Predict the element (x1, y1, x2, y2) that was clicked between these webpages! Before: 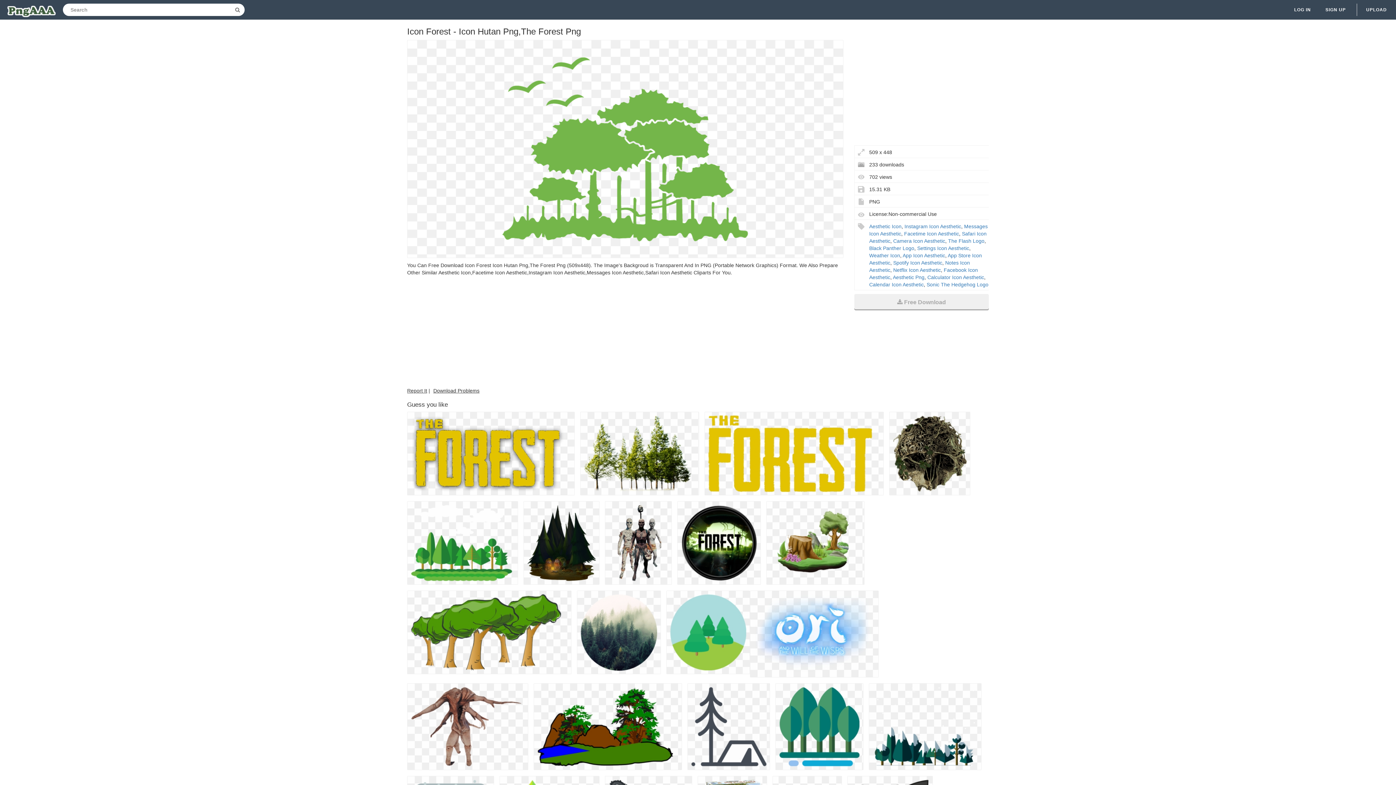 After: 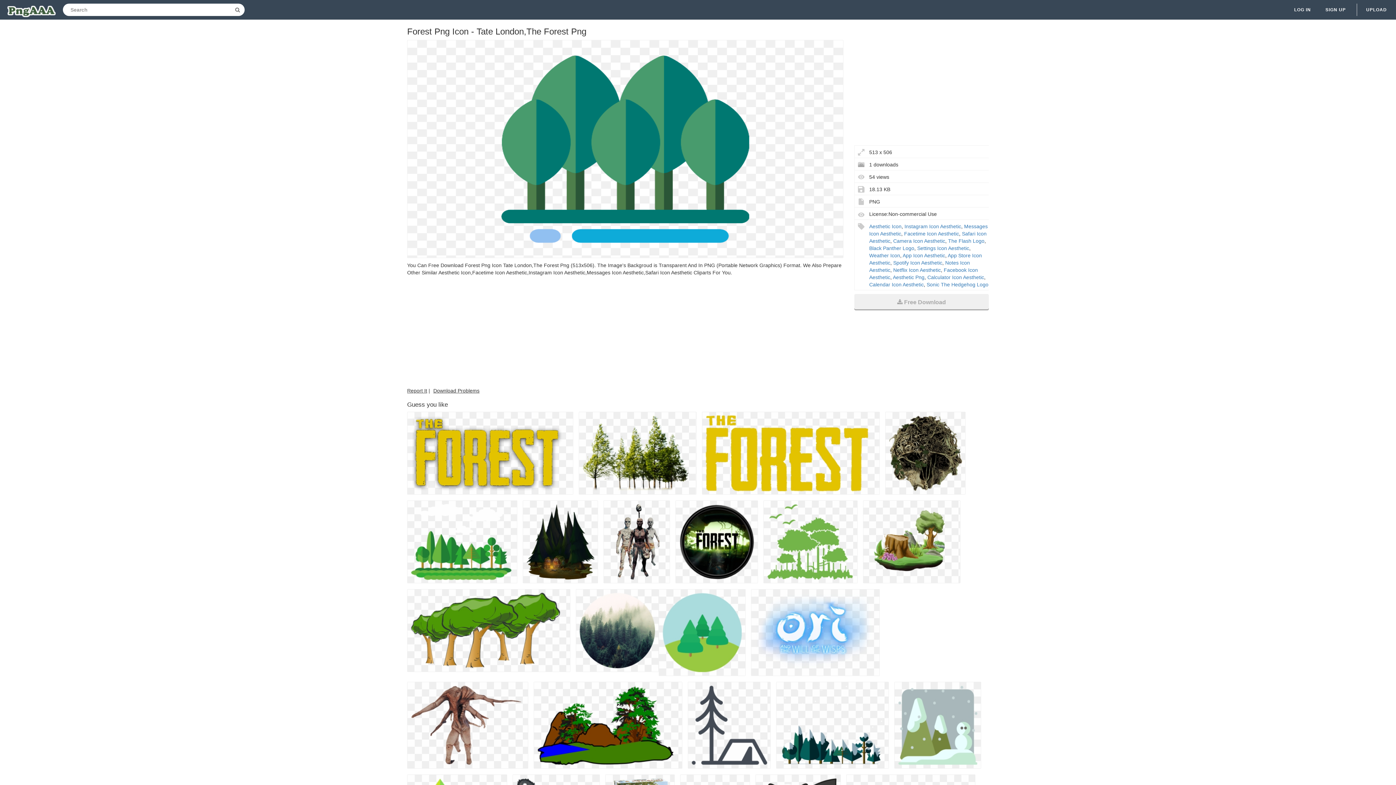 Action: bbox: (775, 683, 863, 770)